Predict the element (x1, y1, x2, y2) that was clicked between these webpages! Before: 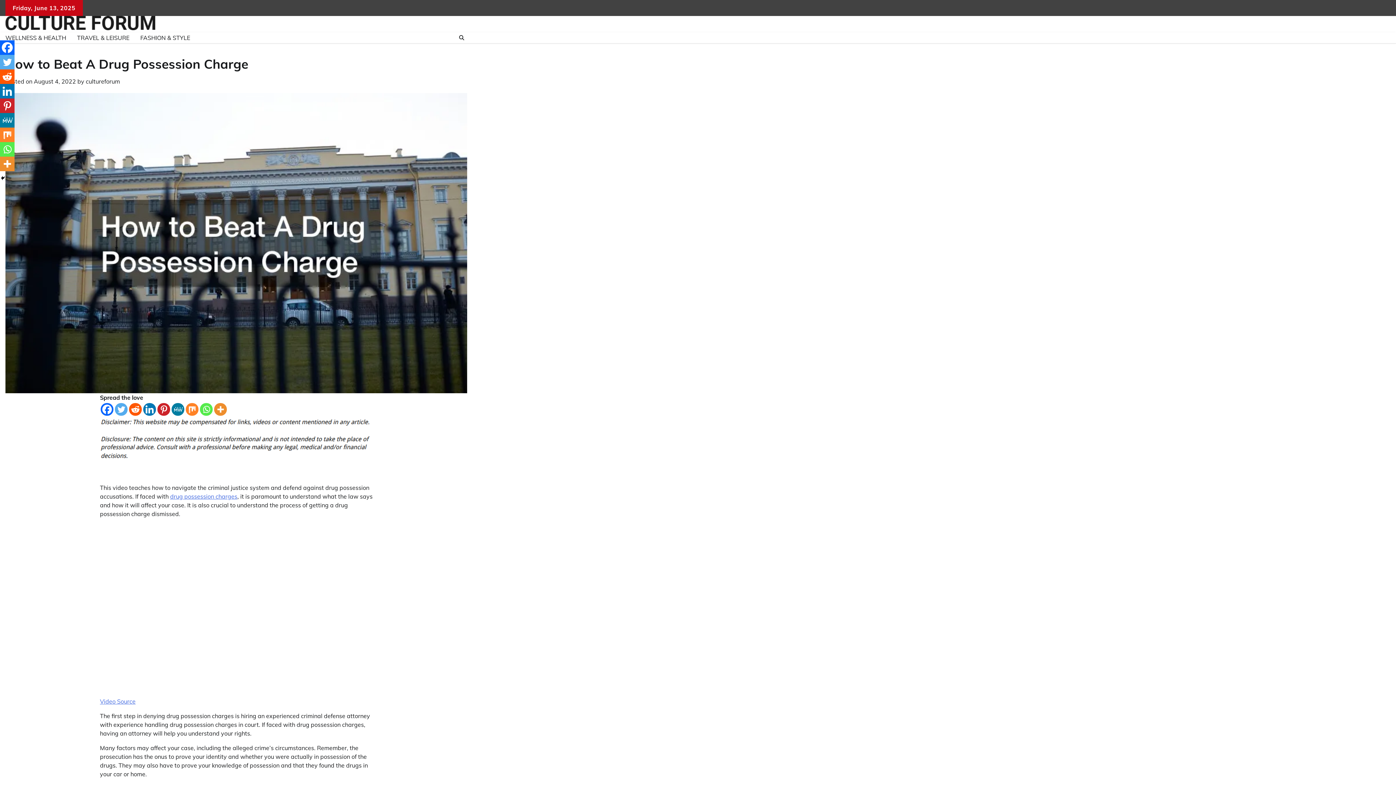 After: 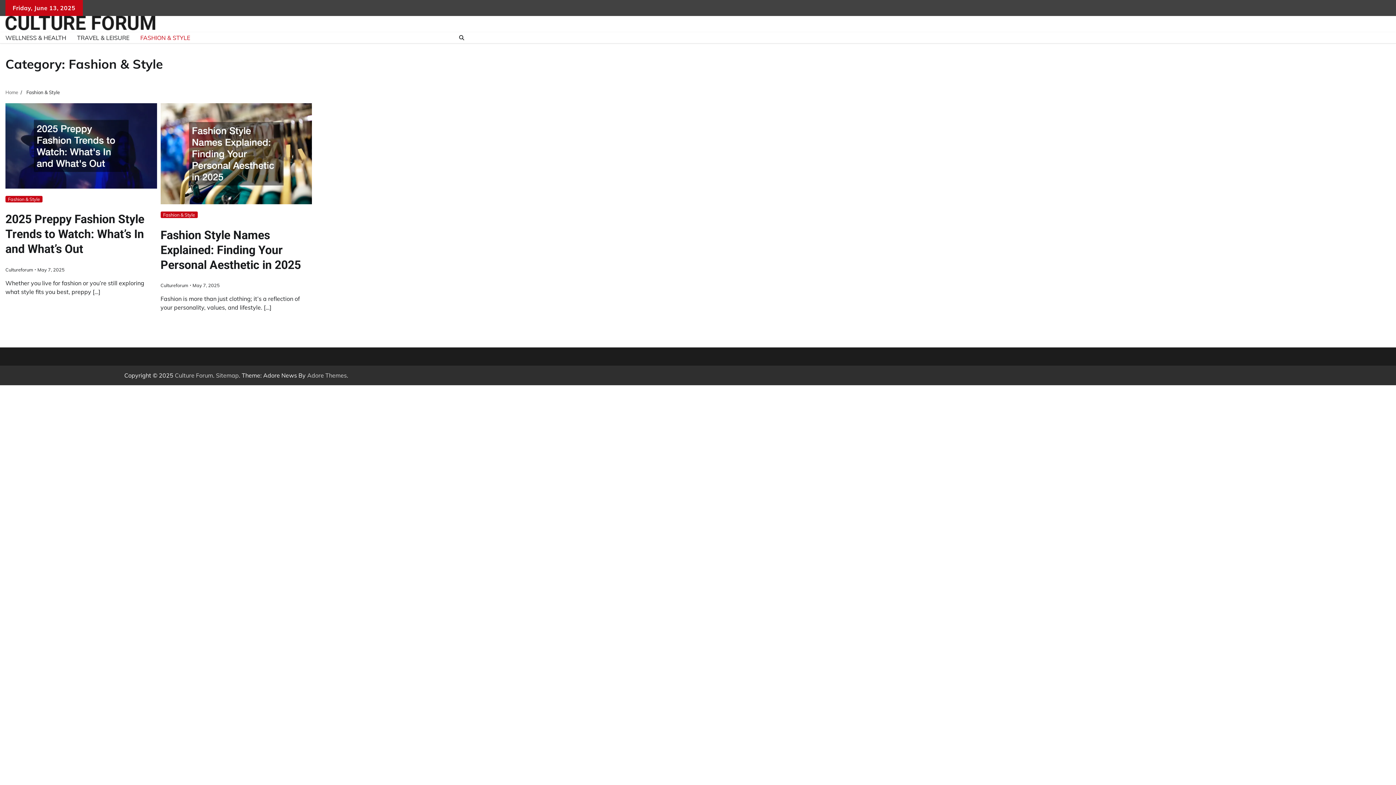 Action: label: FASHION & STYLE bbox: (134, 28, 195, 46)